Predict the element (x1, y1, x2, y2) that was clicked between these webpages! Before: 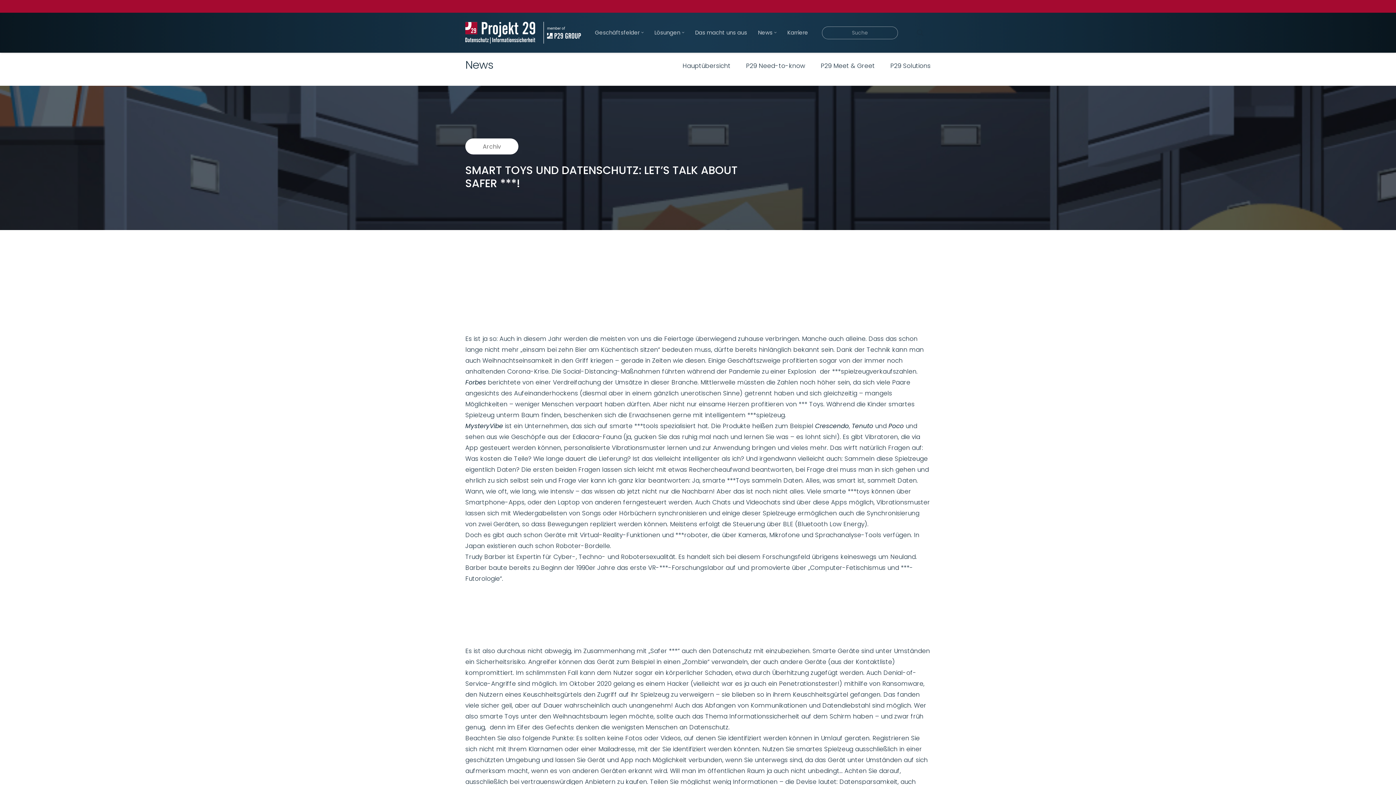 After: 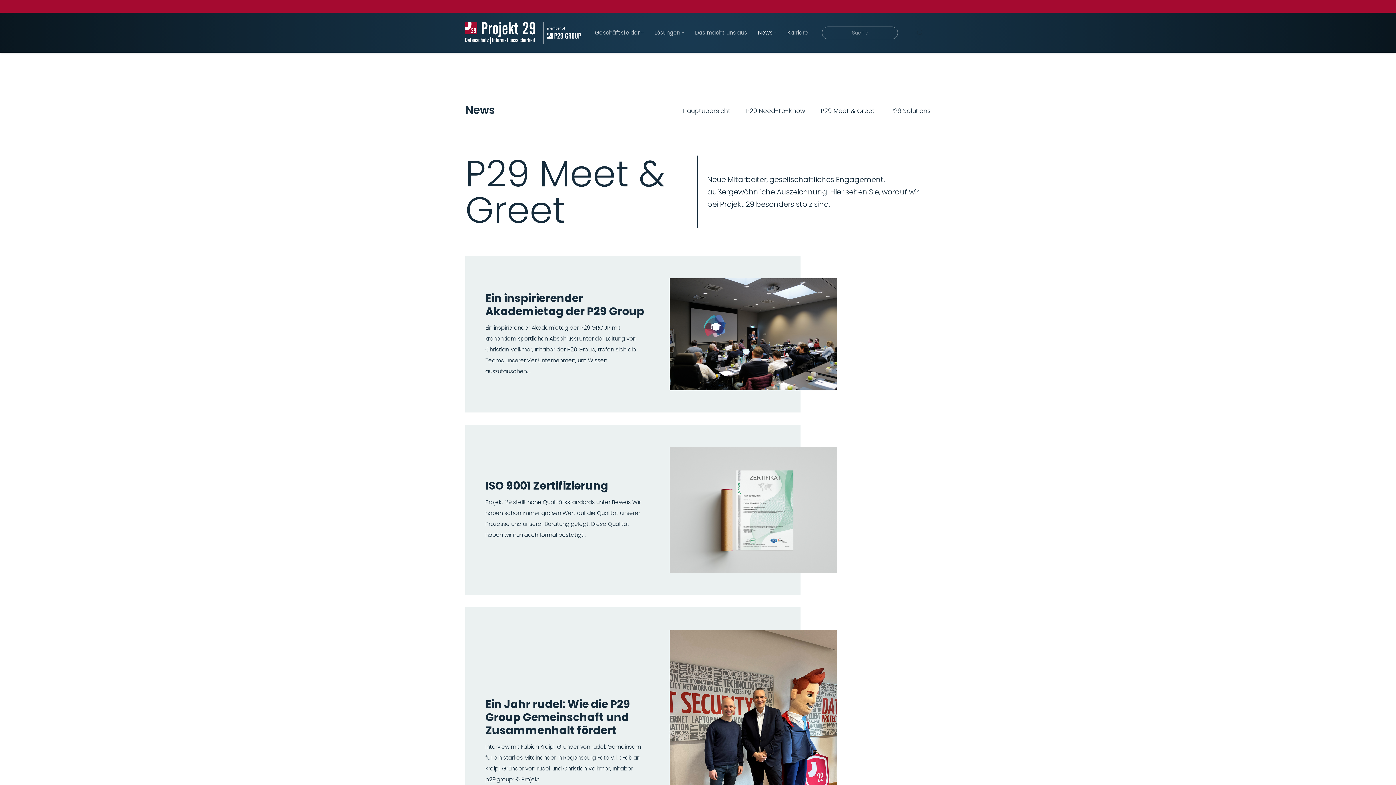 Action: bbox: (820, 61, 875, 70) label: P29 Meet & Greet